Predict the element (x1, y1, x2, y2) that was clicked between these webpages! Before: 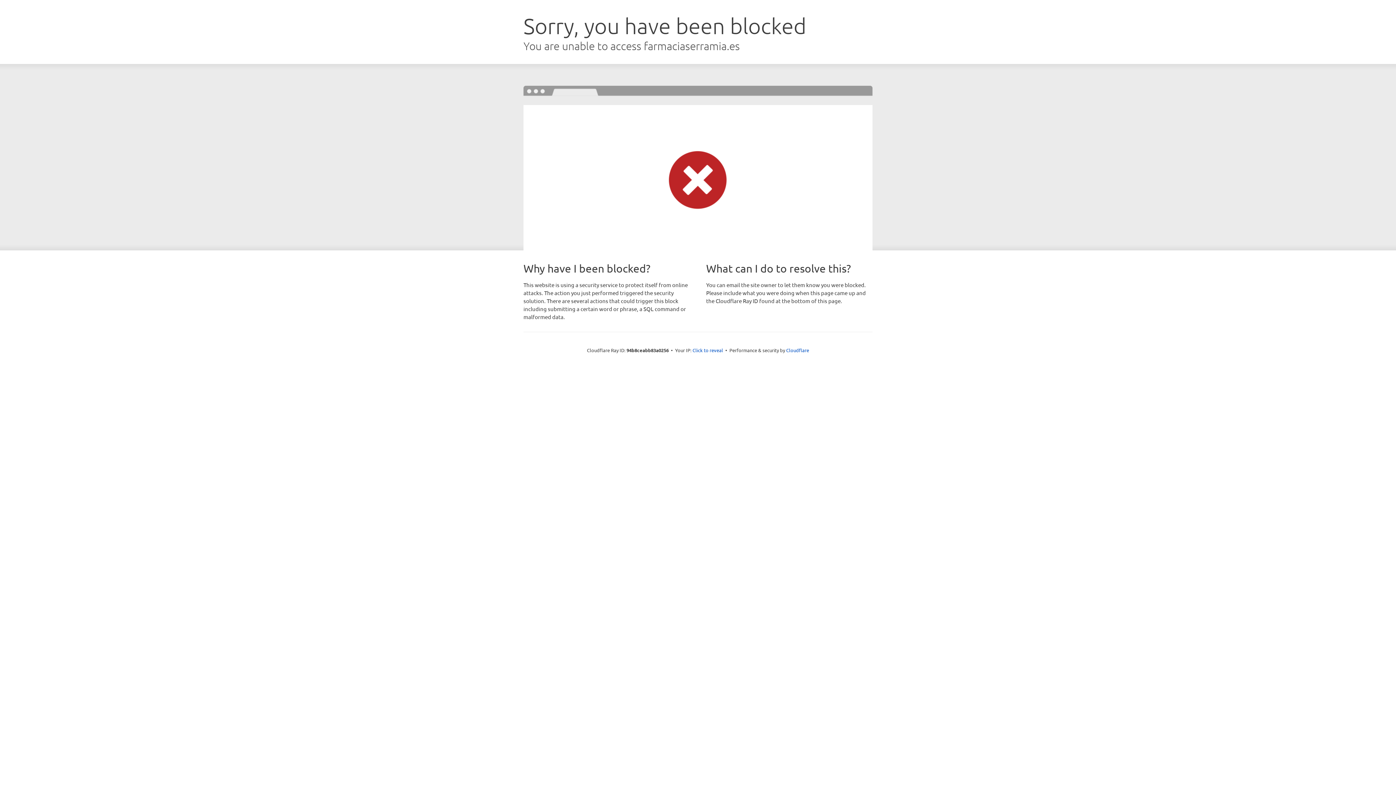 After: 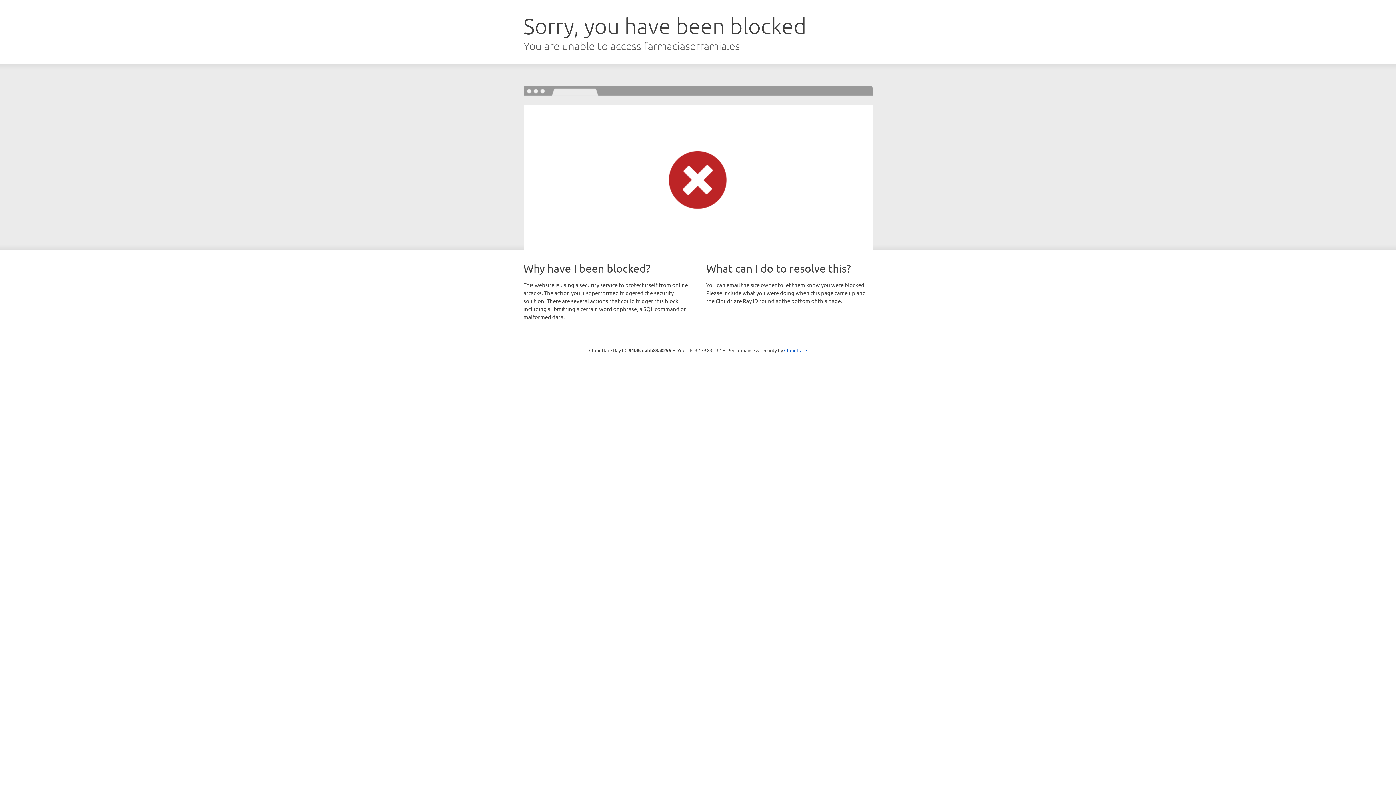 Action: label: Click to reveal bbox: (692, 346, 723, 353)